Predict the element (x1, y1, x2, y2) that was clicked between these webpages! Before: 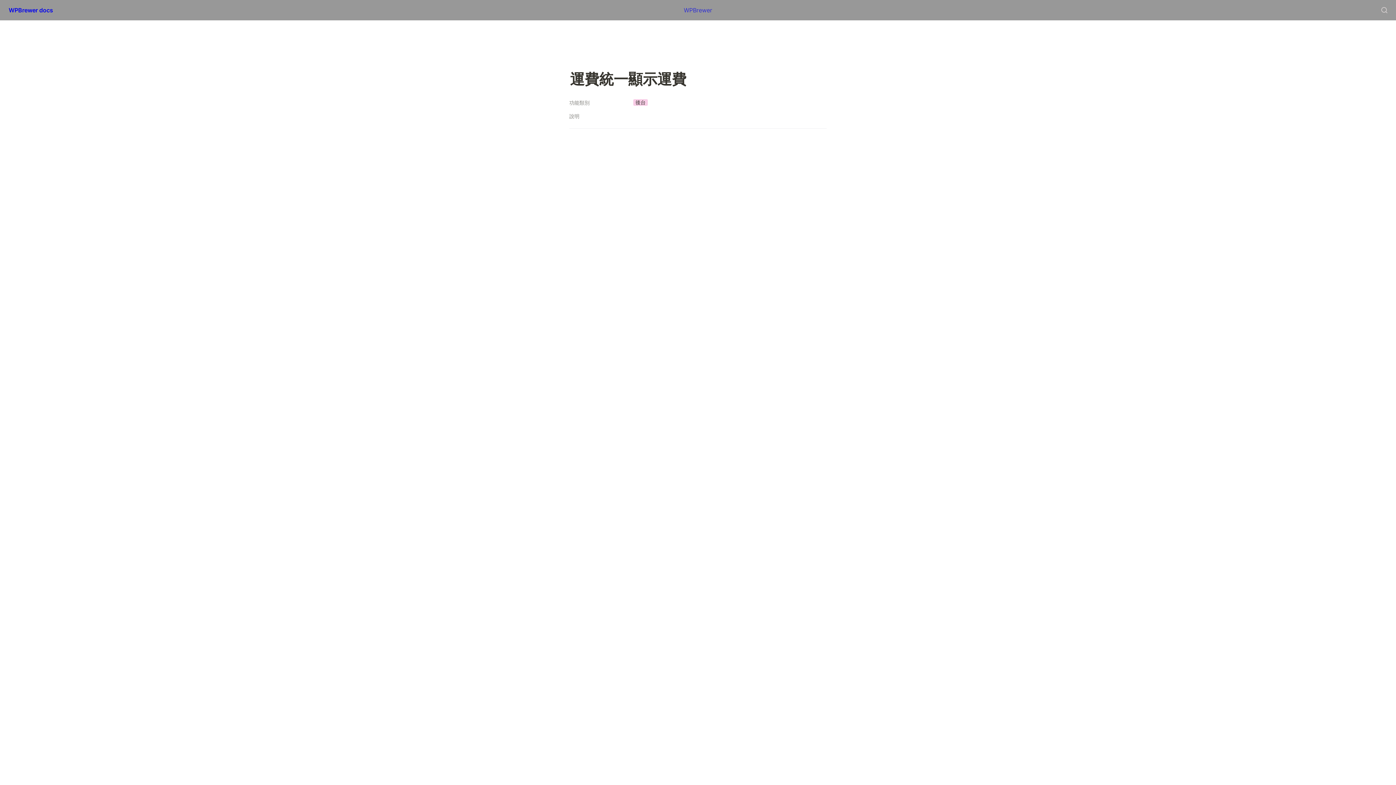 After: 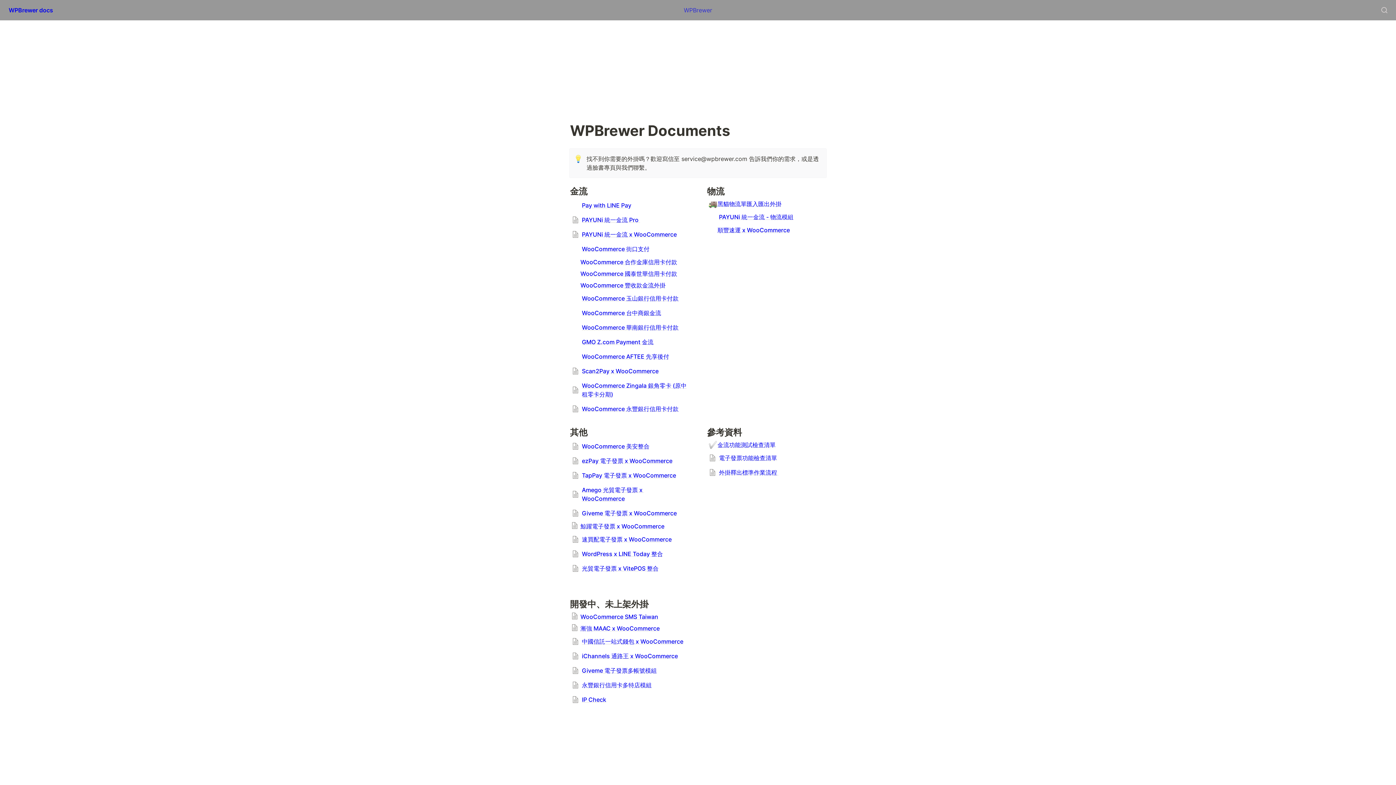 Action: bbox: (2, 0, 58, 20) label: WPBrewer docs